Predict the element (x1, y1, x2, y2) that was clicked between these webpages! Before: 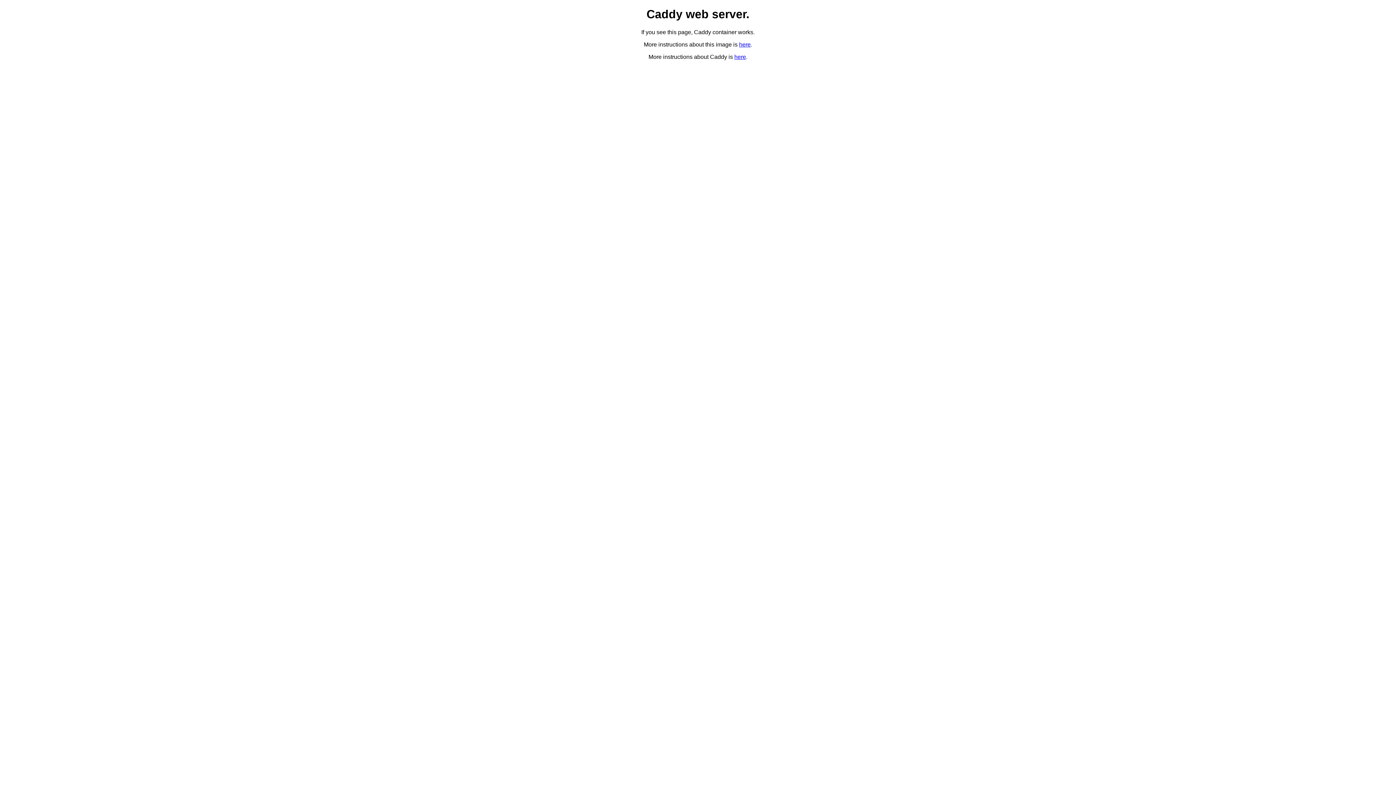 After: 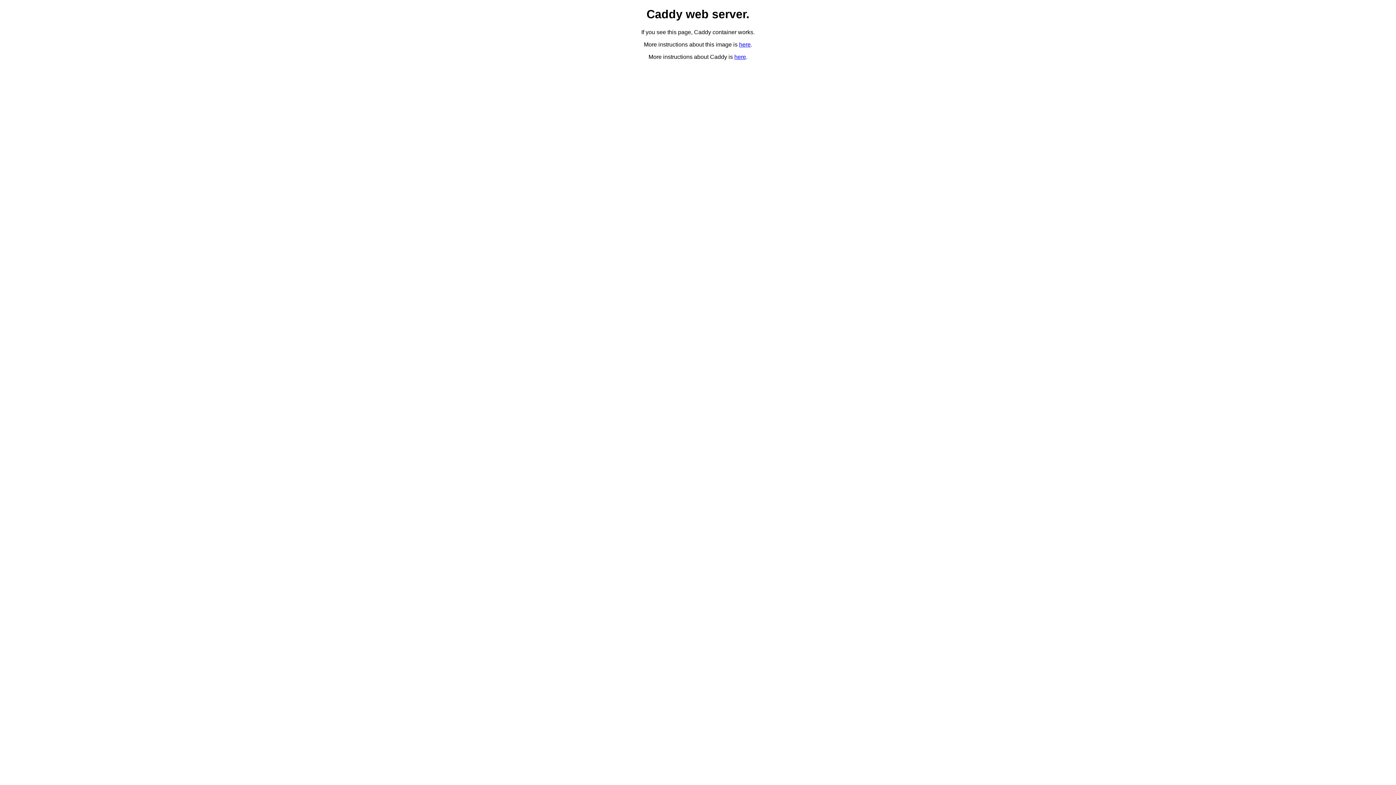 Action: bbox: (739, 41, 750, 47) label: here